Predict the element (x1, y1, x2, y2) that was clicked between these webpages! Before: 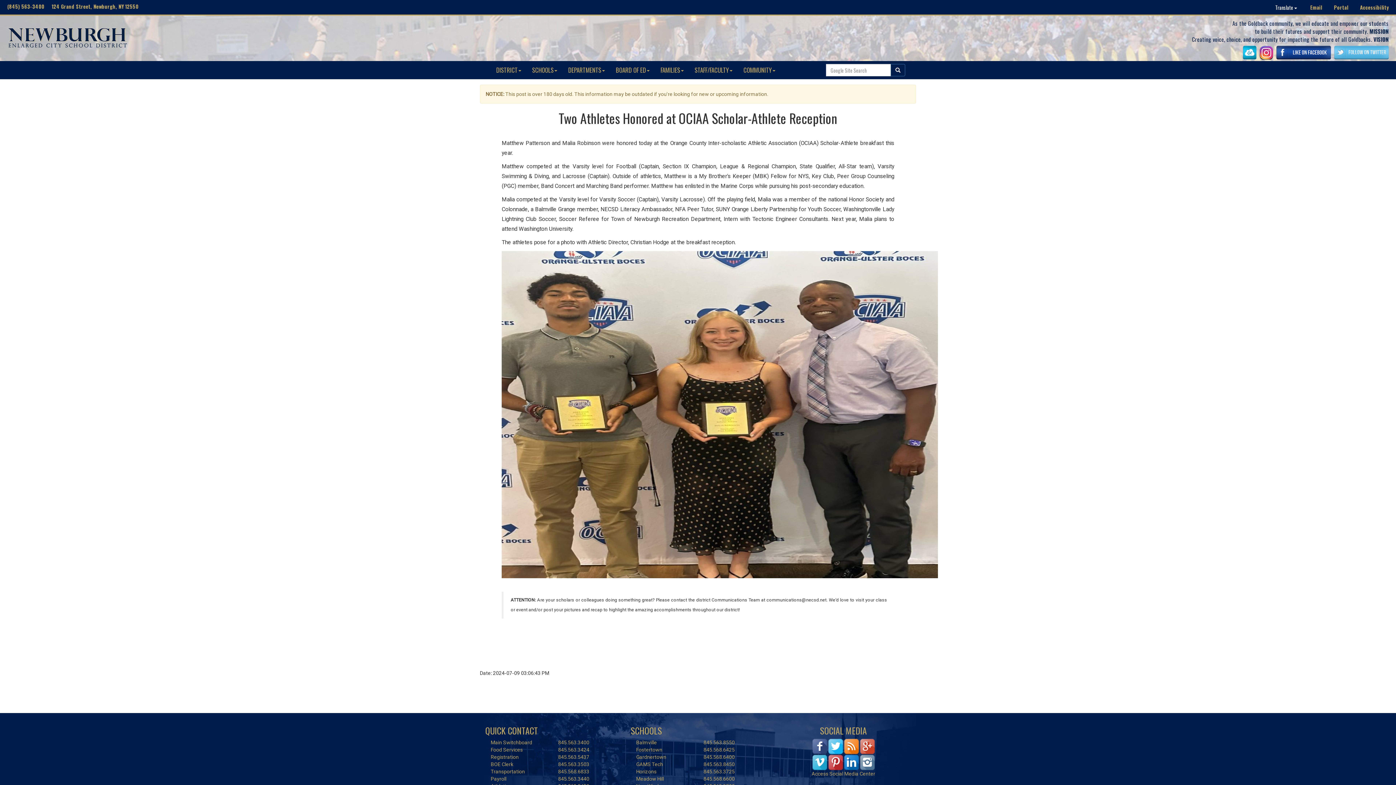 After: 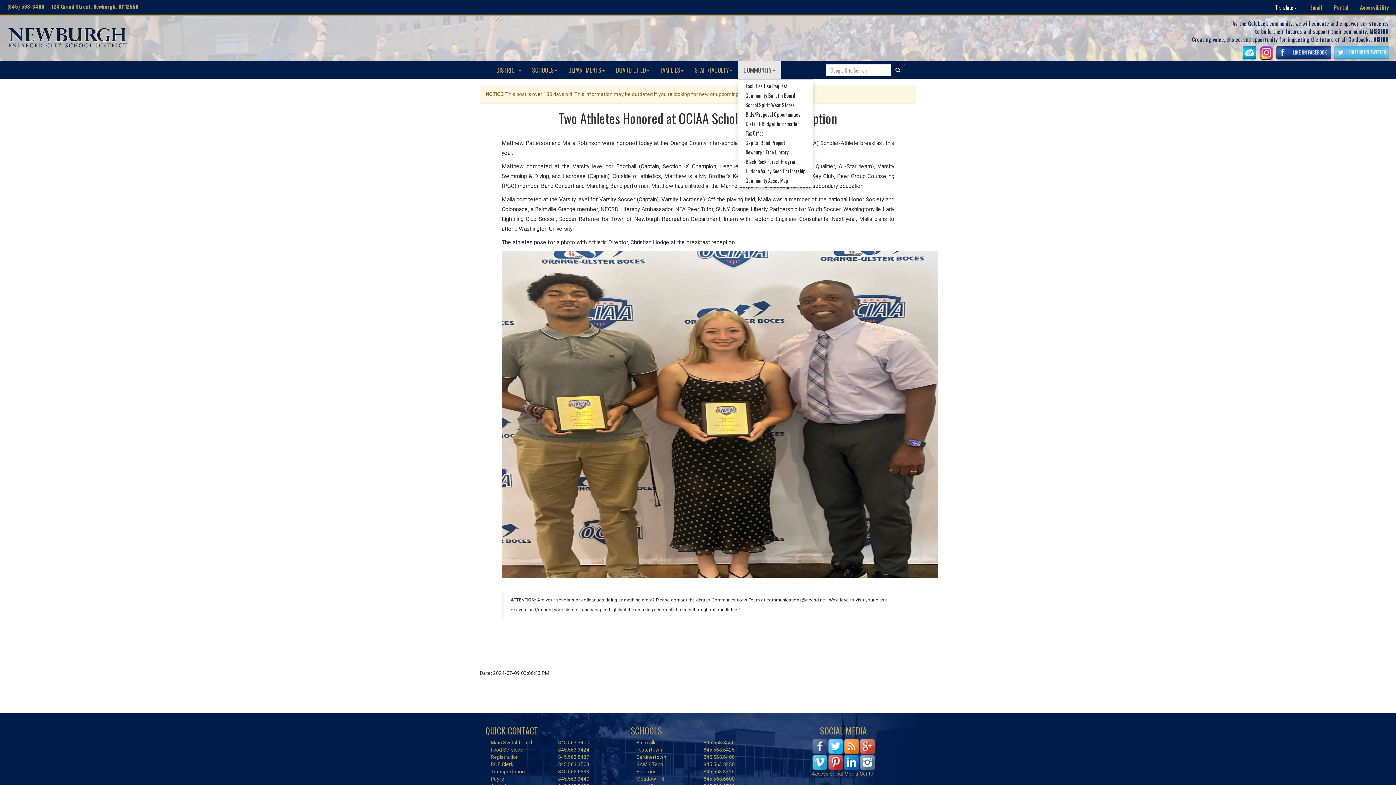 Action: bbox: (738, 61, 781, 79) label: COMMUNITY